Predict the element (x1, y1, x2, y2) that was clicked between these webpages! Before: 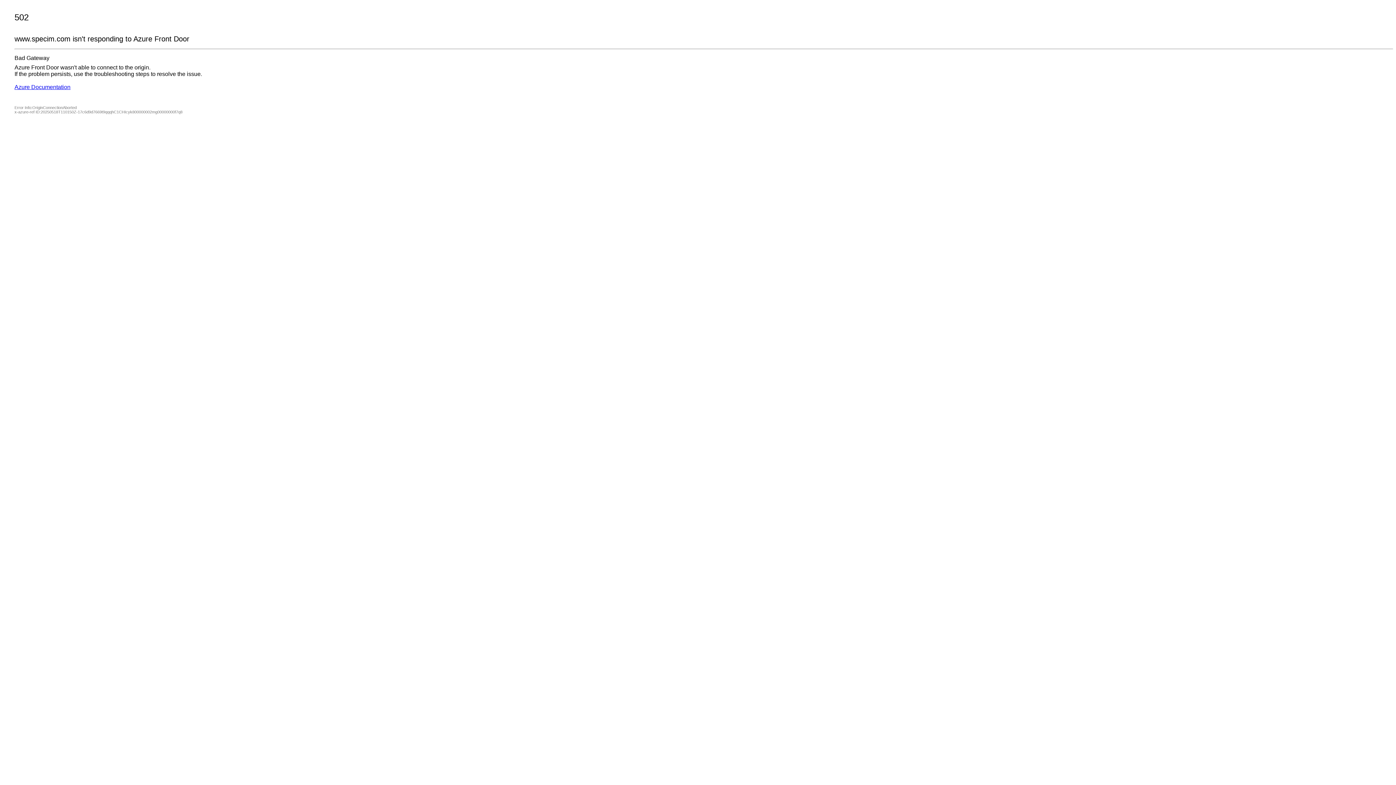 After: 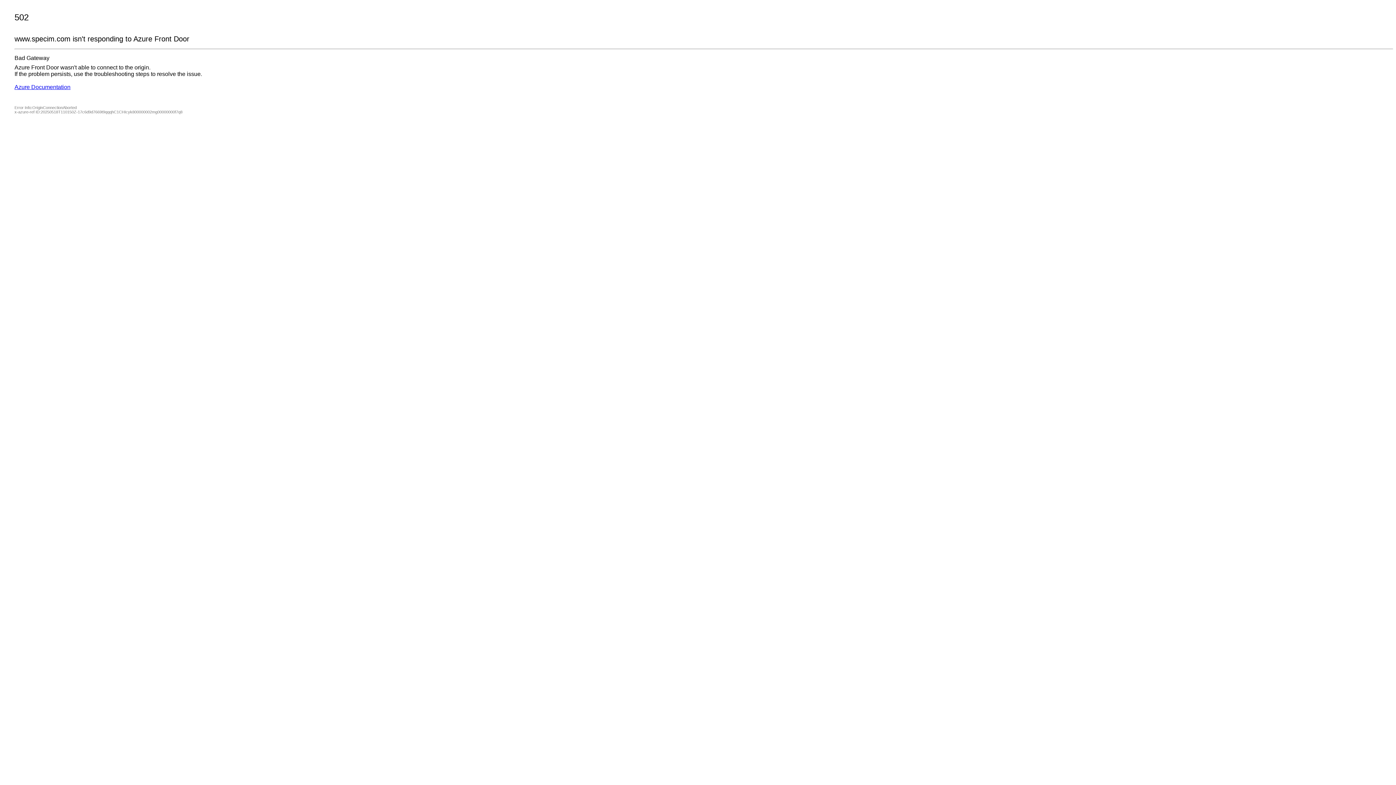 Action: label: Azure Documentation bbox: (14, 84, 70, 90)